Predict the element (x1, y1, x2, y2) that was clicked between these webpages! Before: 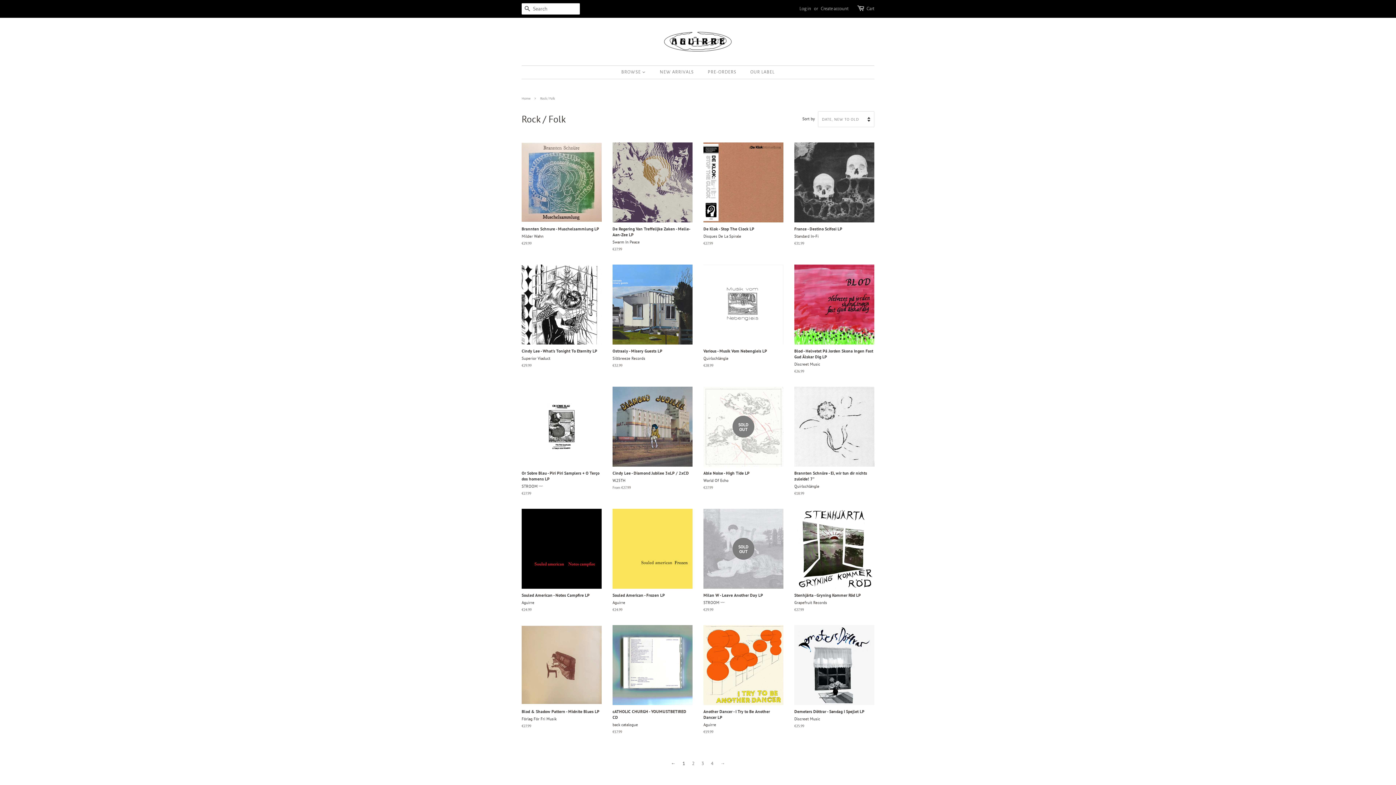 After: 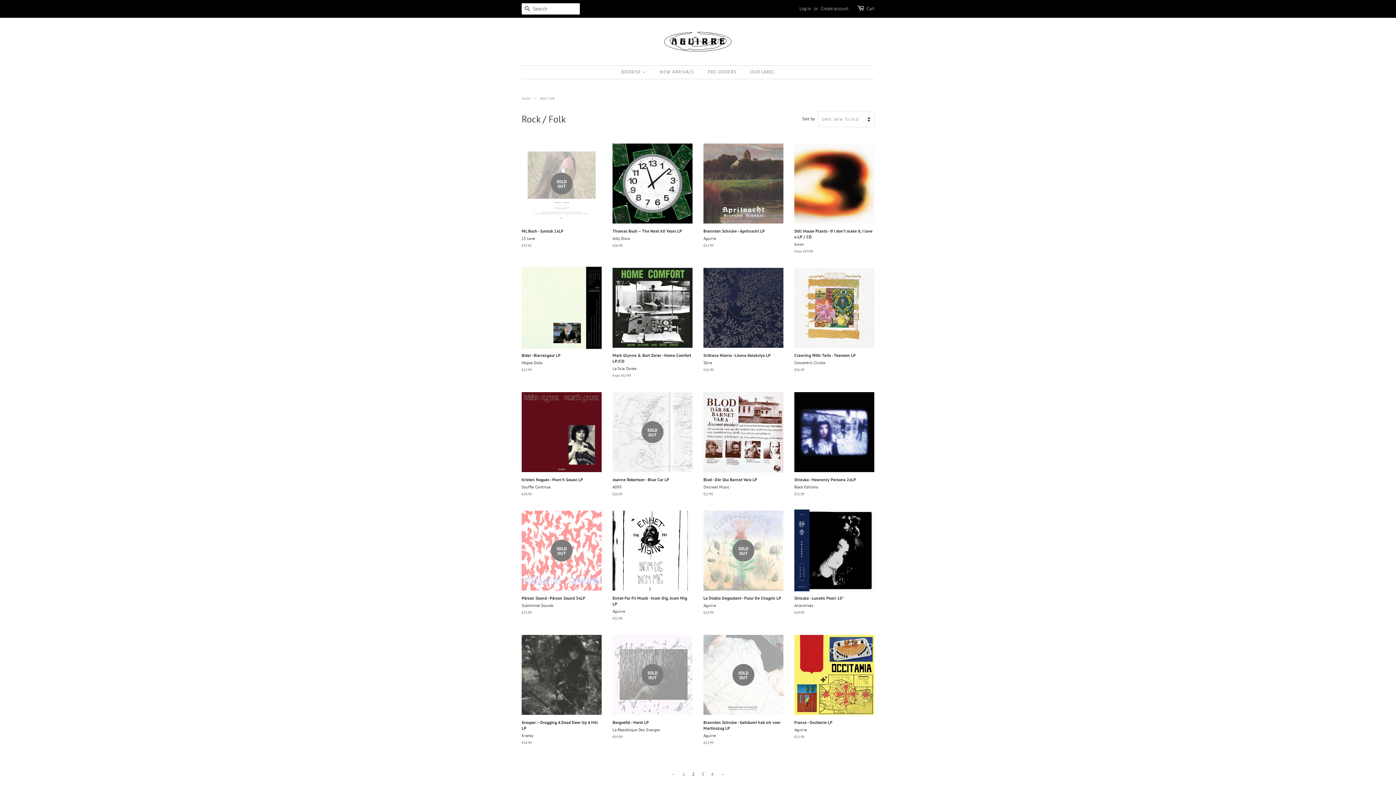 Action: bbox: (716, 758, 728, 769) label: →